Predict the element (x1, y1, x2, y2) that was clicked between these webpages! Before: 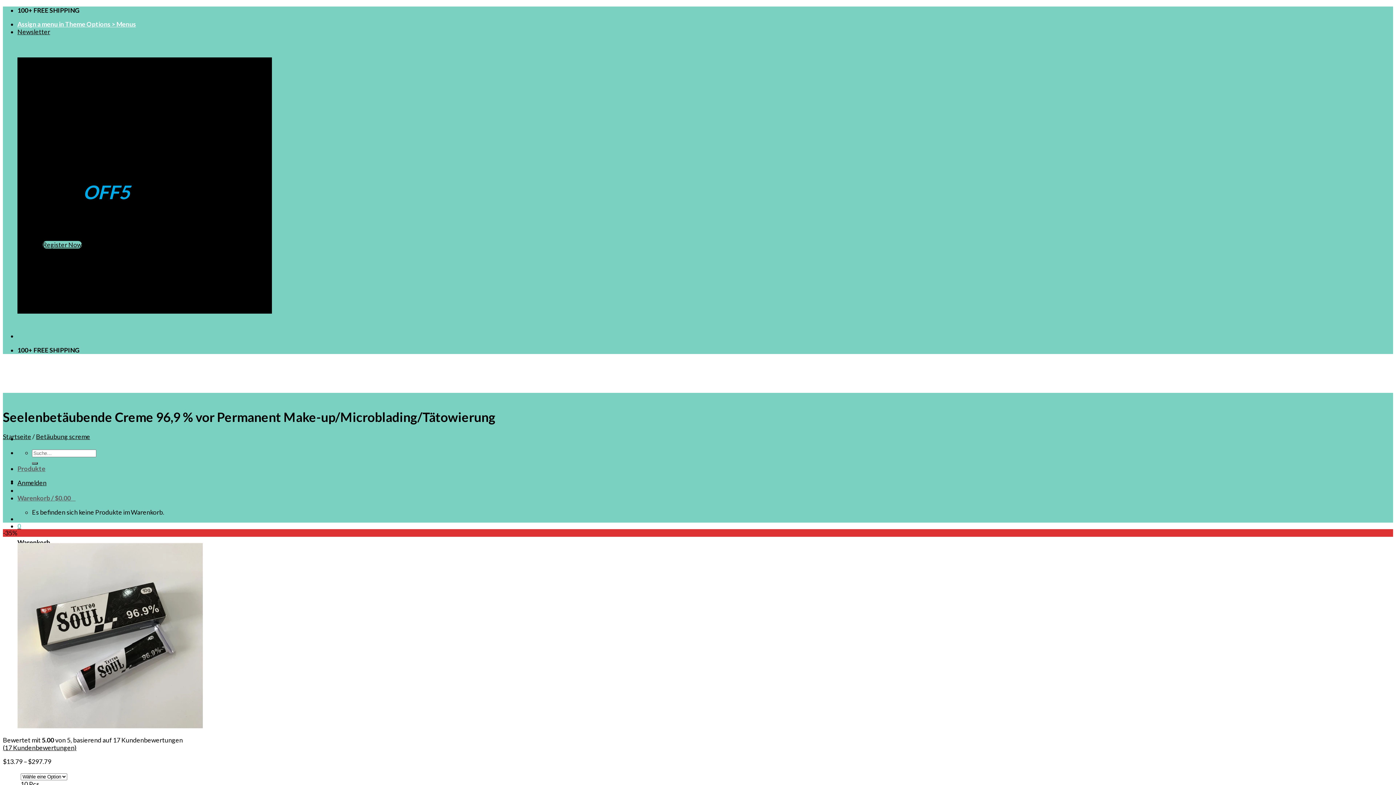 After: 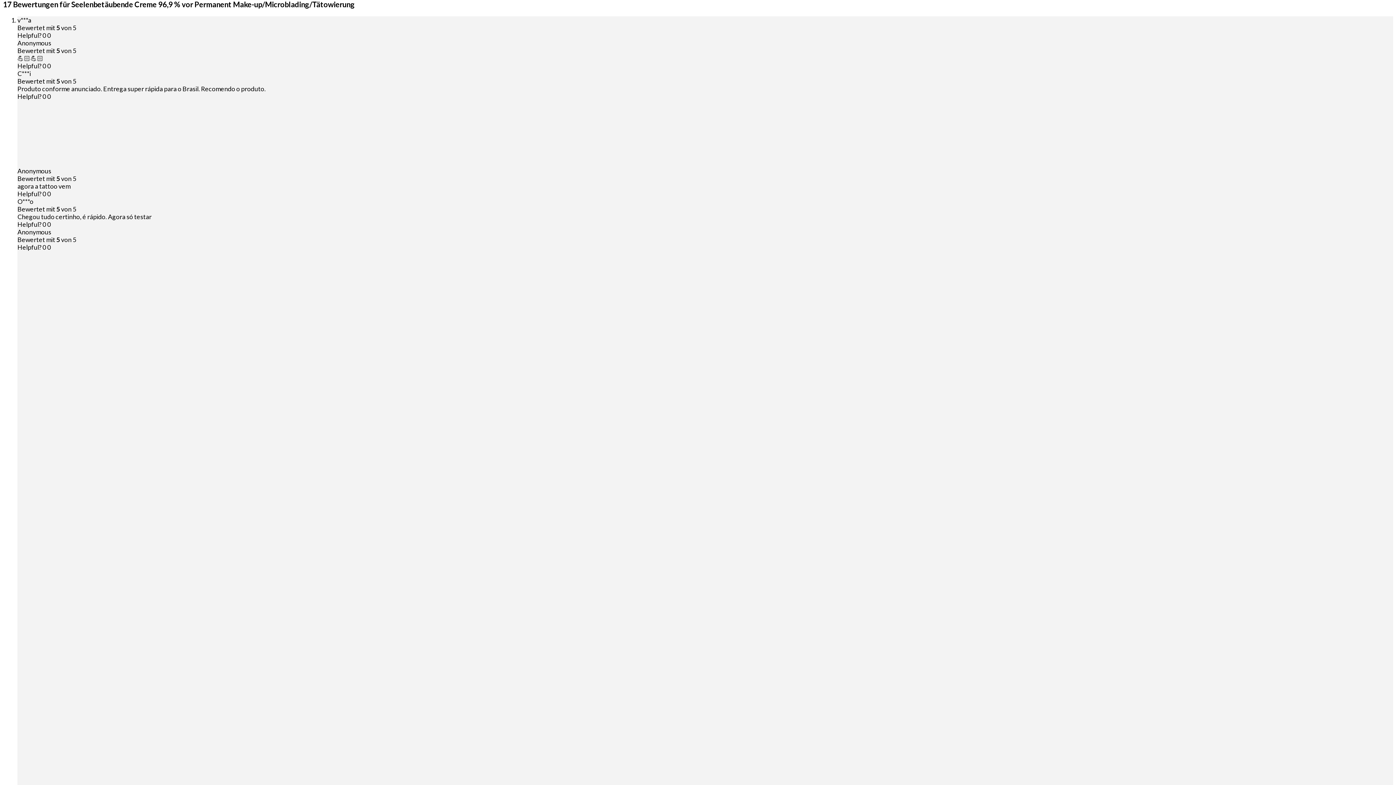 Action: label: (17 Kundenbewertungen) bbox: (2, 744, 76, 751)